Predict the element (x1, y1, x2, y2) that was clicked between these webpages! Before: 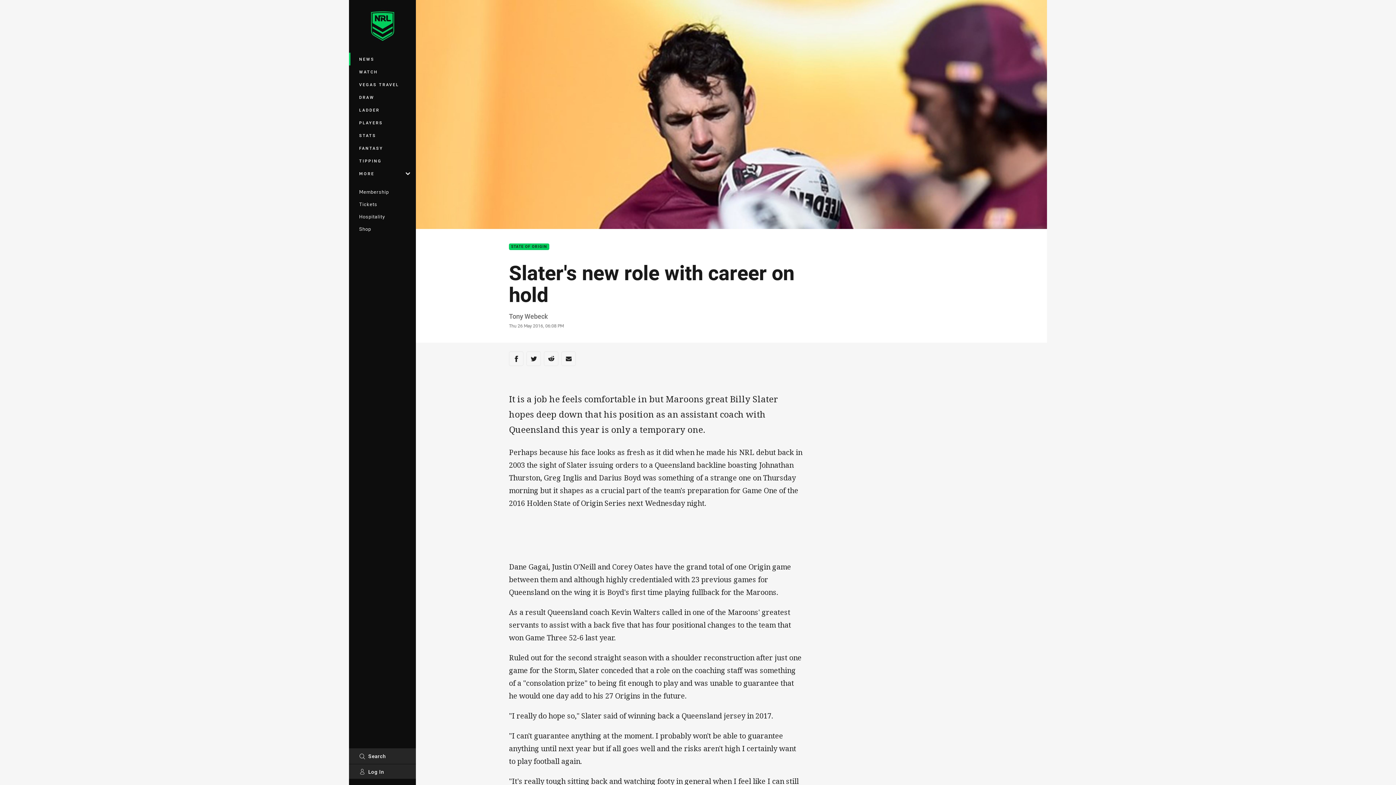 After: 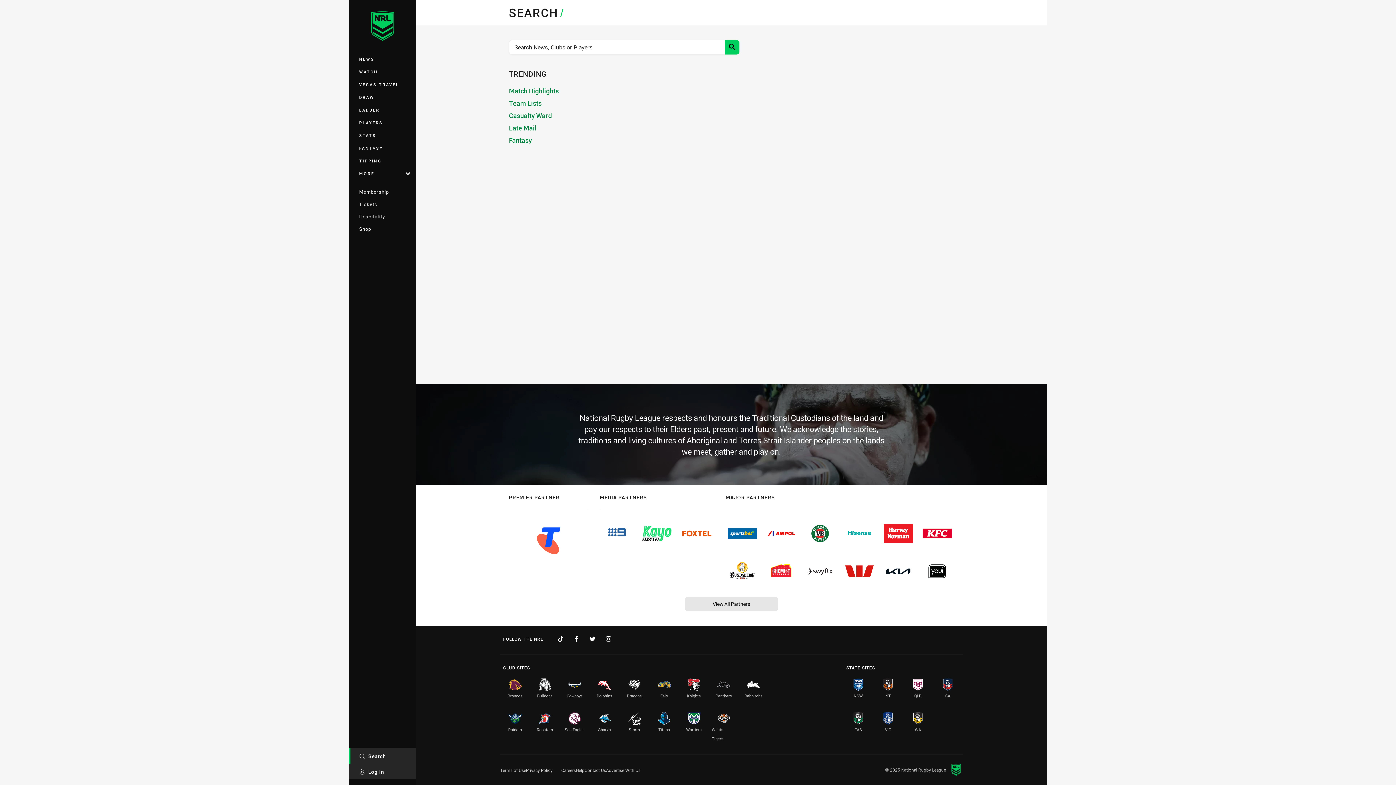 Action: bbox: (349, 748, 416, 764) label: Search